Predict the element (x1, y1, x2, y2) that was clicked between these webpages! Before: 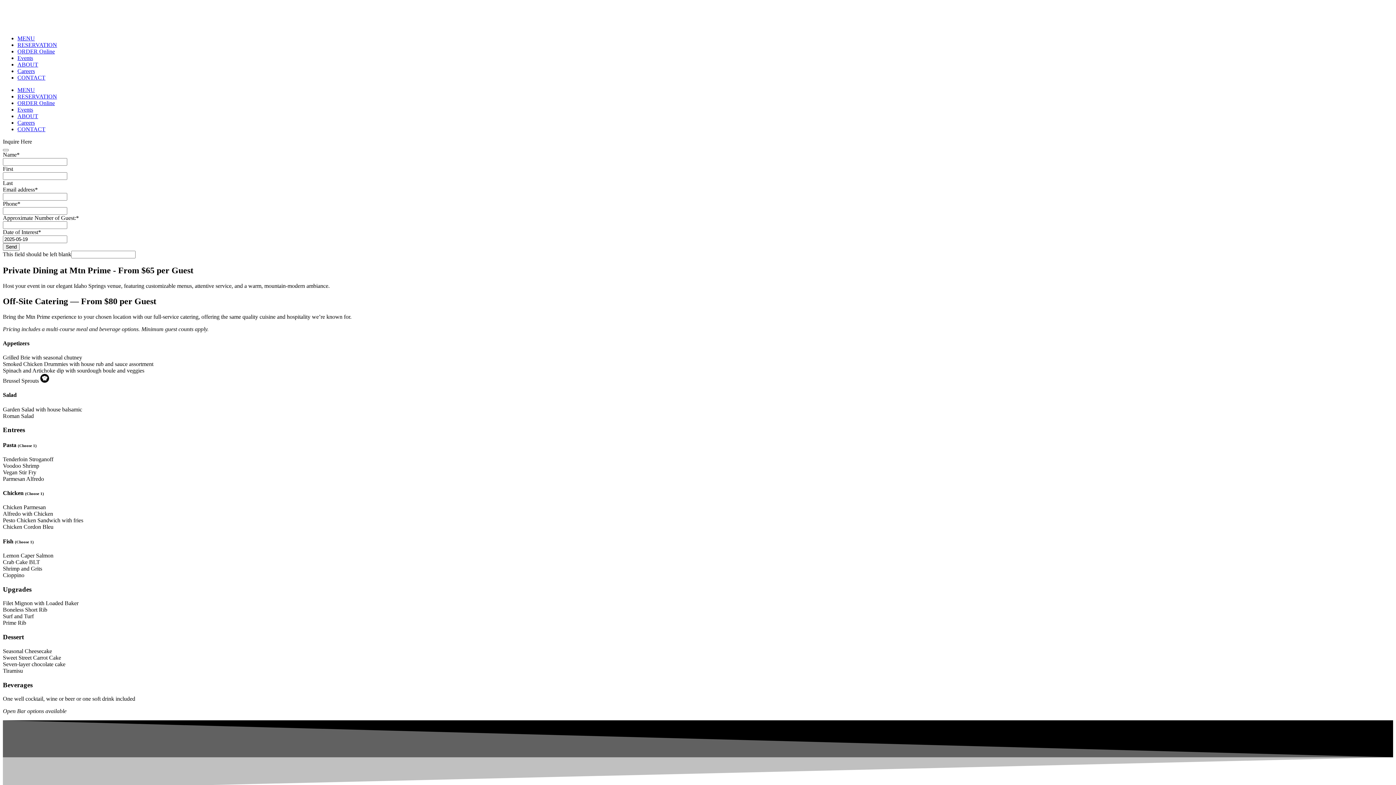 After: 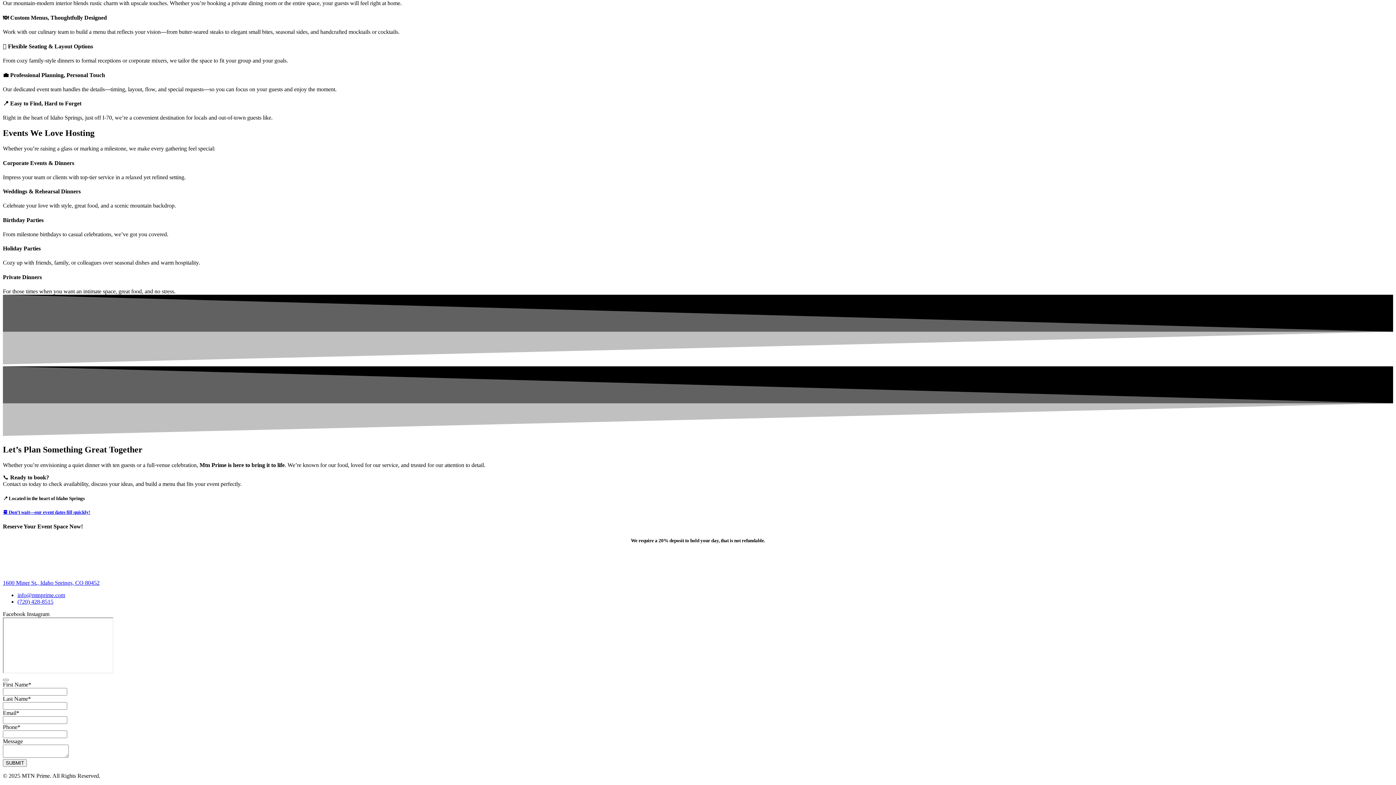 Action: bbox: (17, 126, 45, 132) label: CONTACT